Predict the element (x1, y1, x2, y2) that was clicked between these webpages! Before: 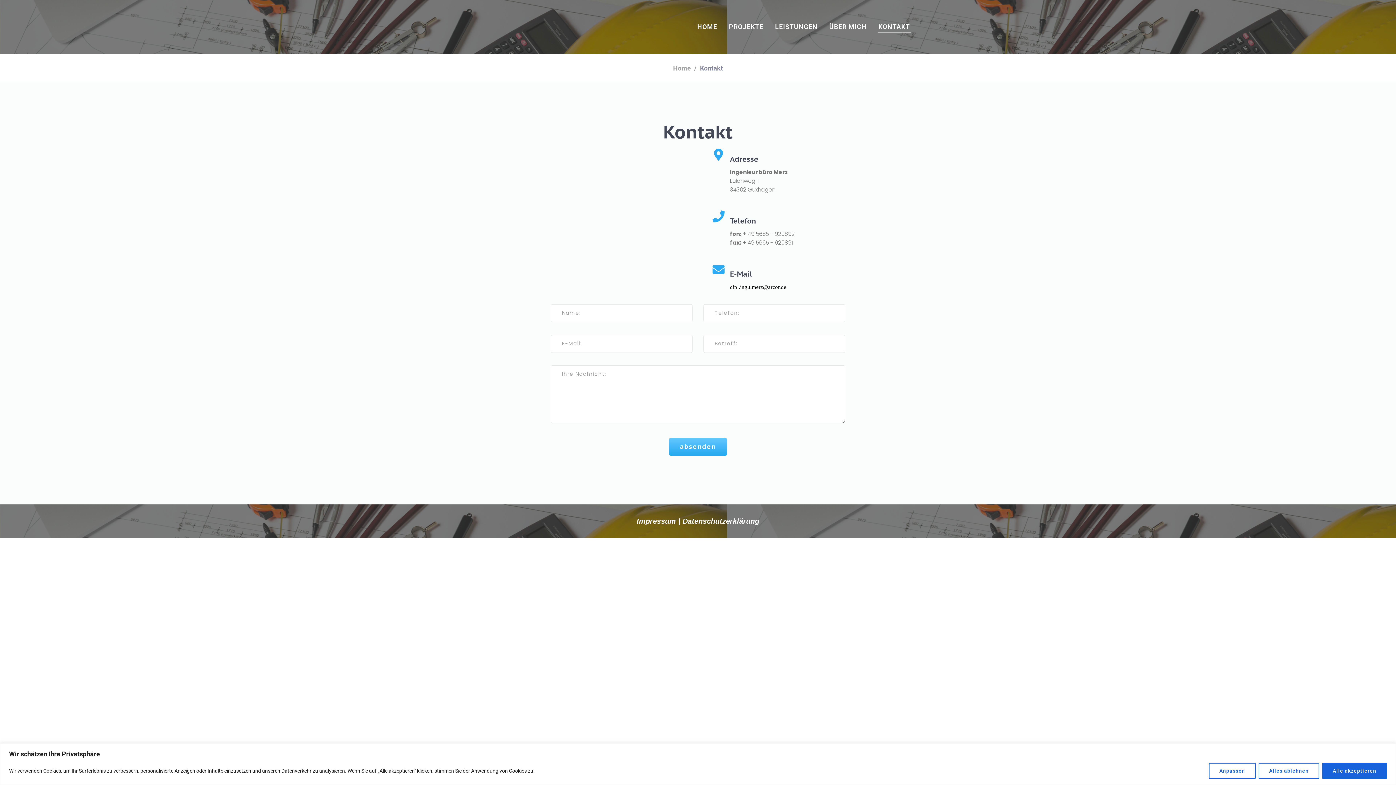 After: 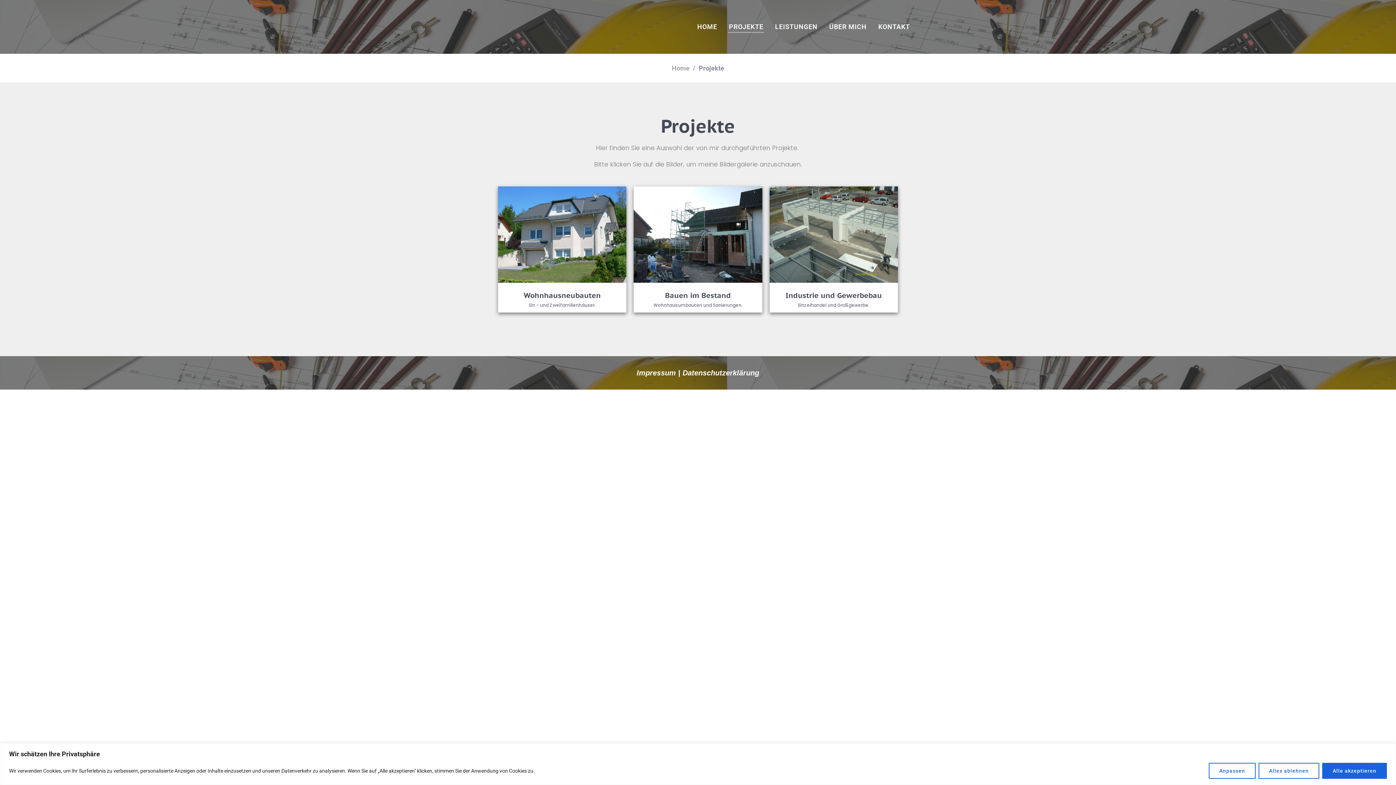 Action: bbox: (728, 21, 764, 32) label: PROJEKTE